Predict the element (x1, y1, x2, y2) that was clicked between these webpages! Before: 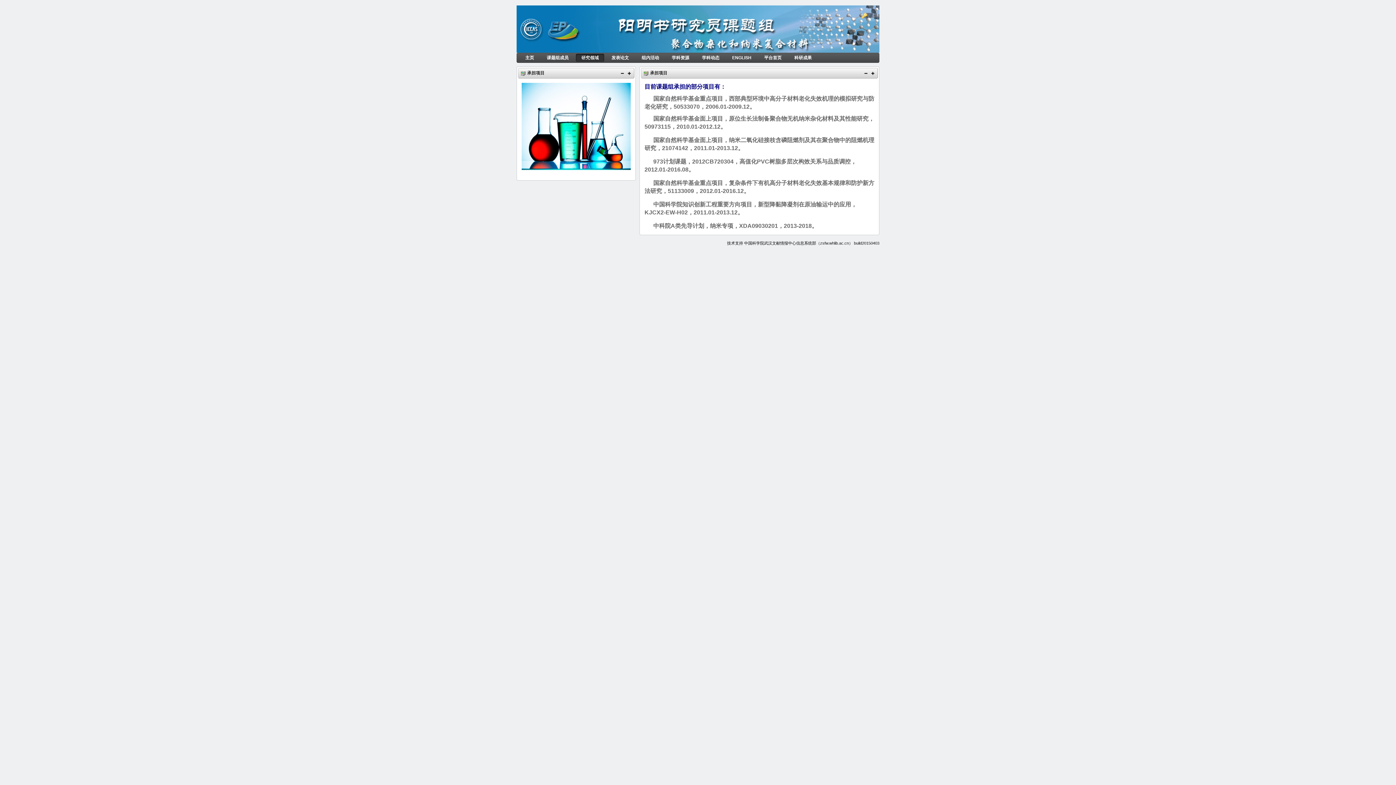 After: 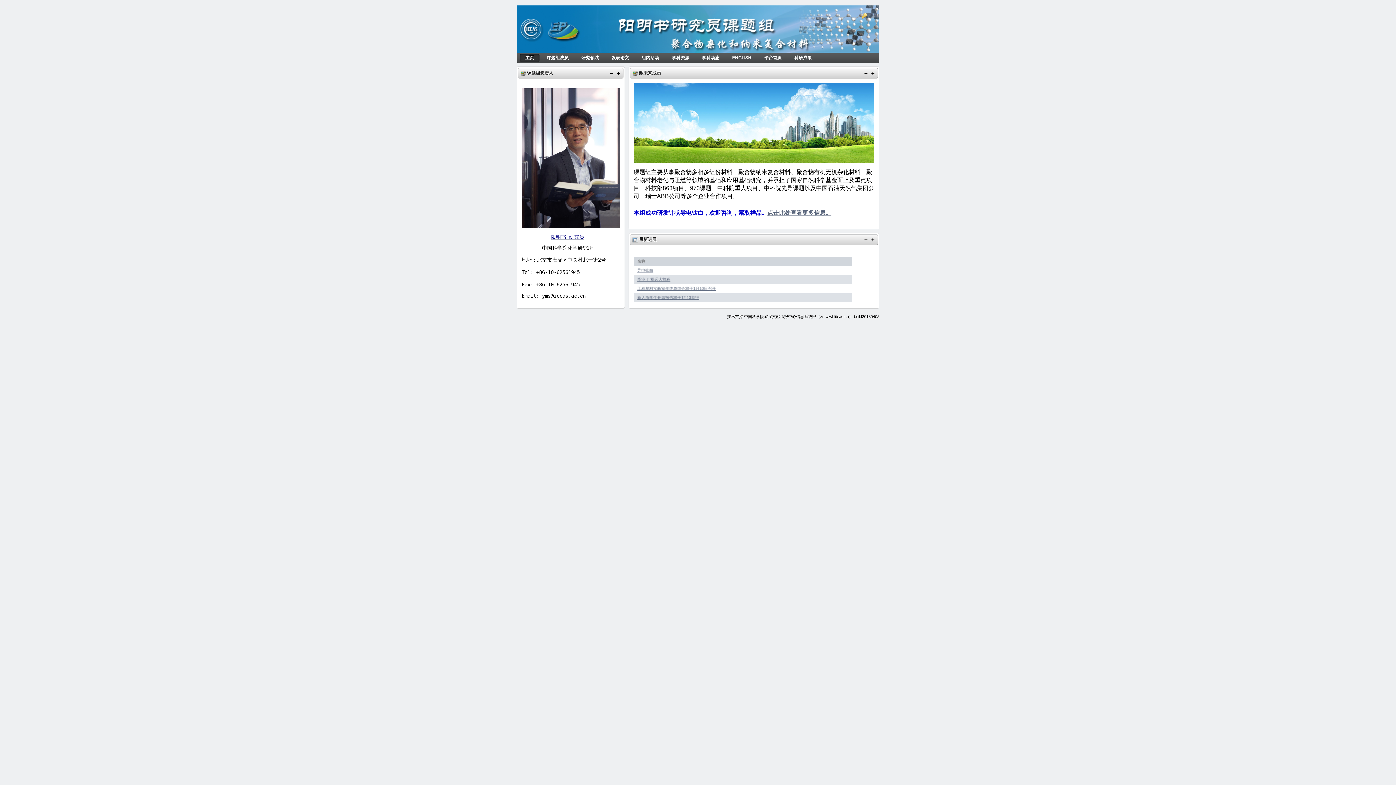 Action: label: 主页 bbox: (520, 53, 539, 61)